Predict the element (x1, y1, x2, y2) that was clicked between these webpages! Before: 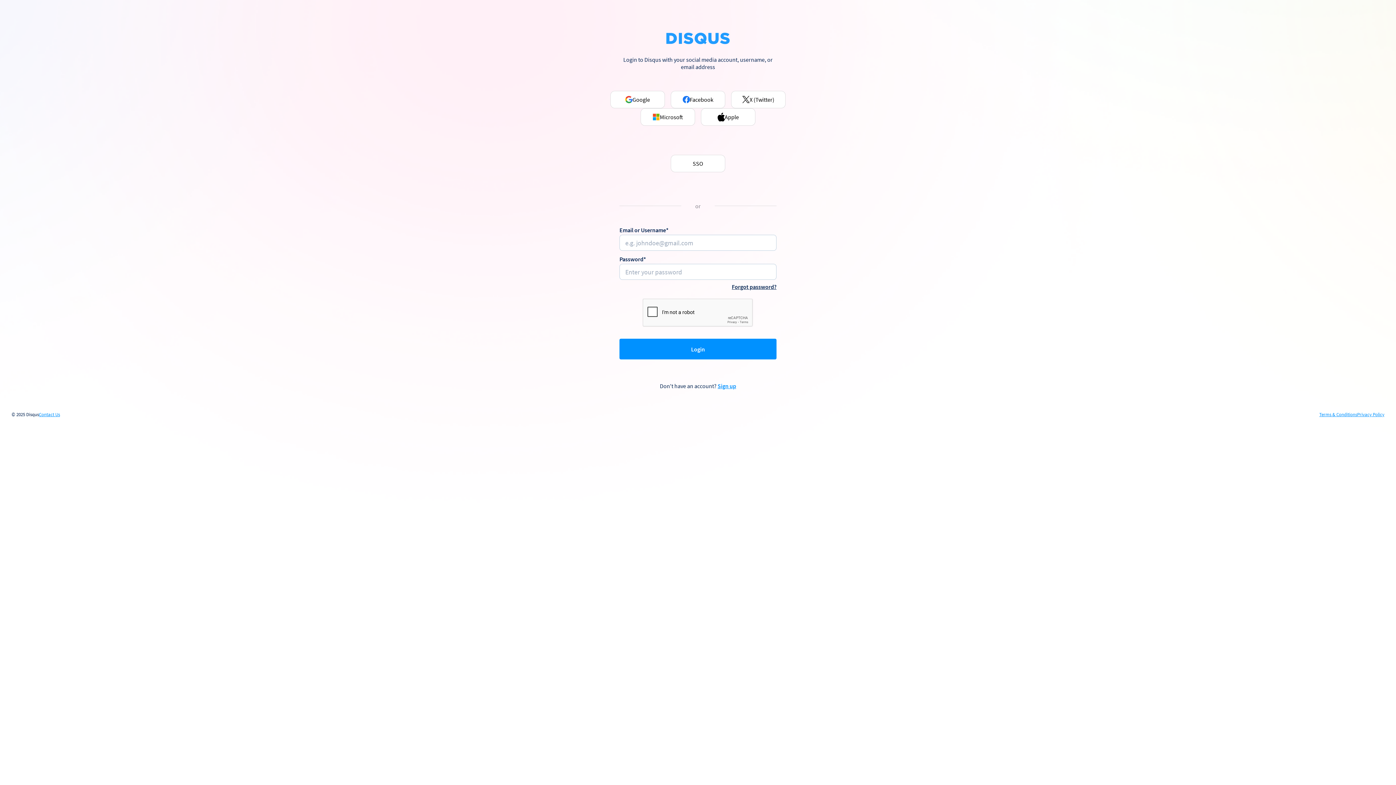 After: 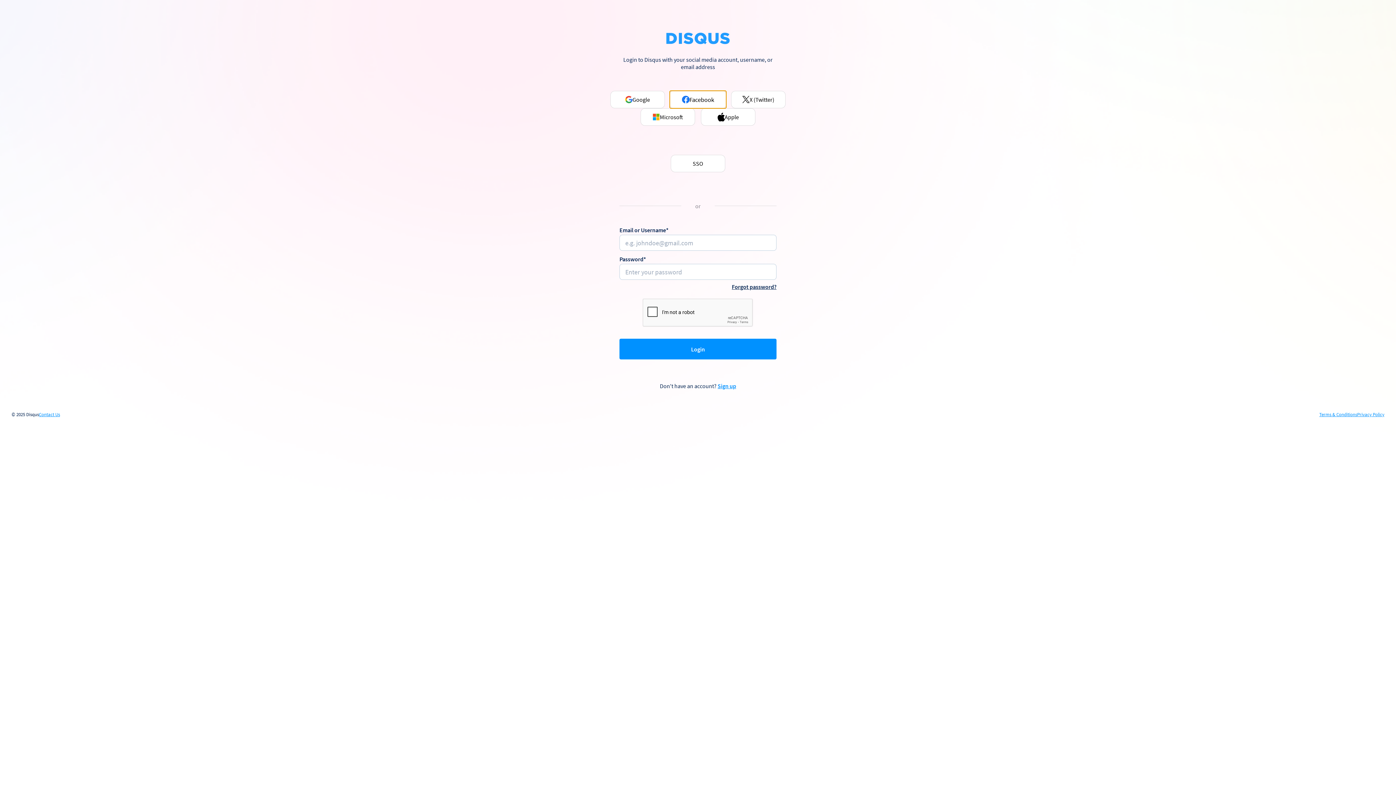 Action: bbox: (670, 90, 725, 108) label: Facebook